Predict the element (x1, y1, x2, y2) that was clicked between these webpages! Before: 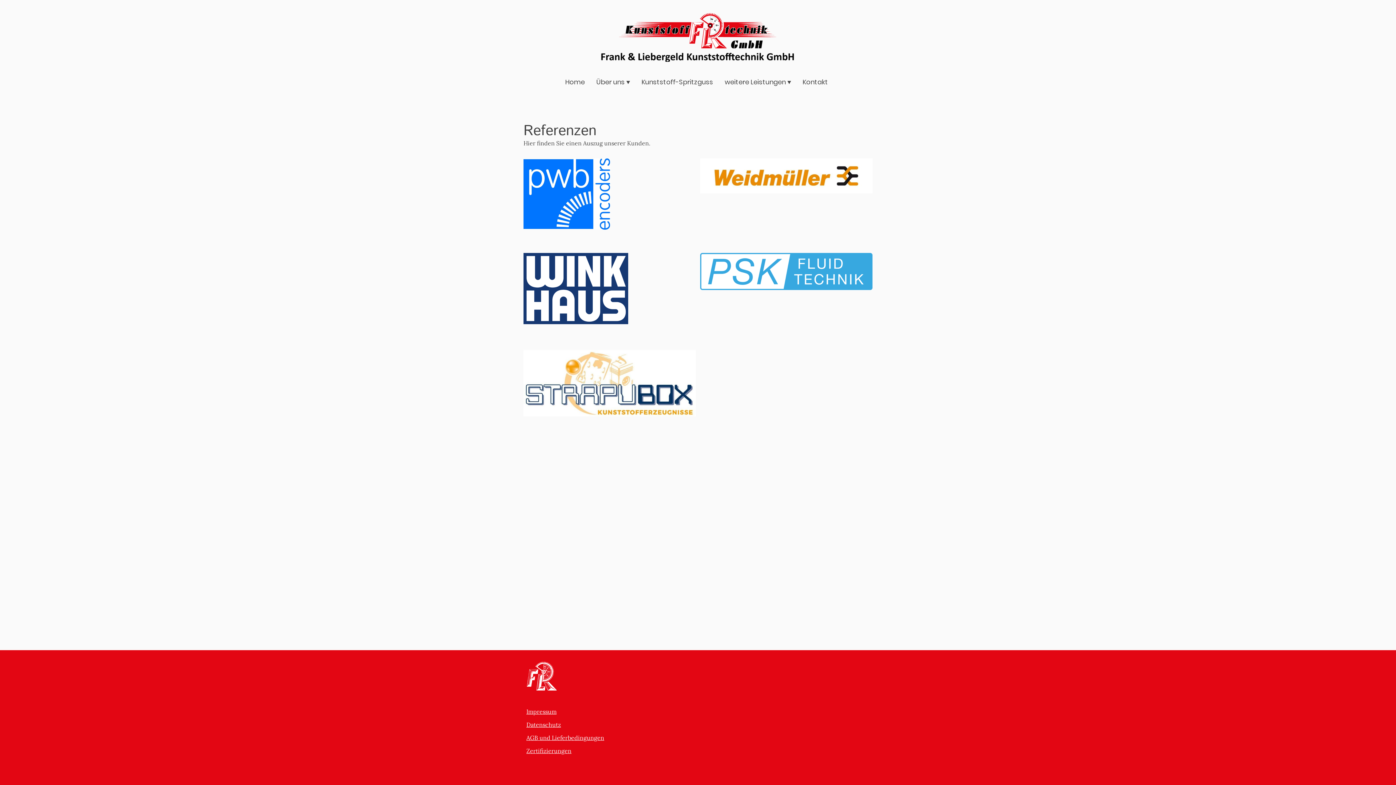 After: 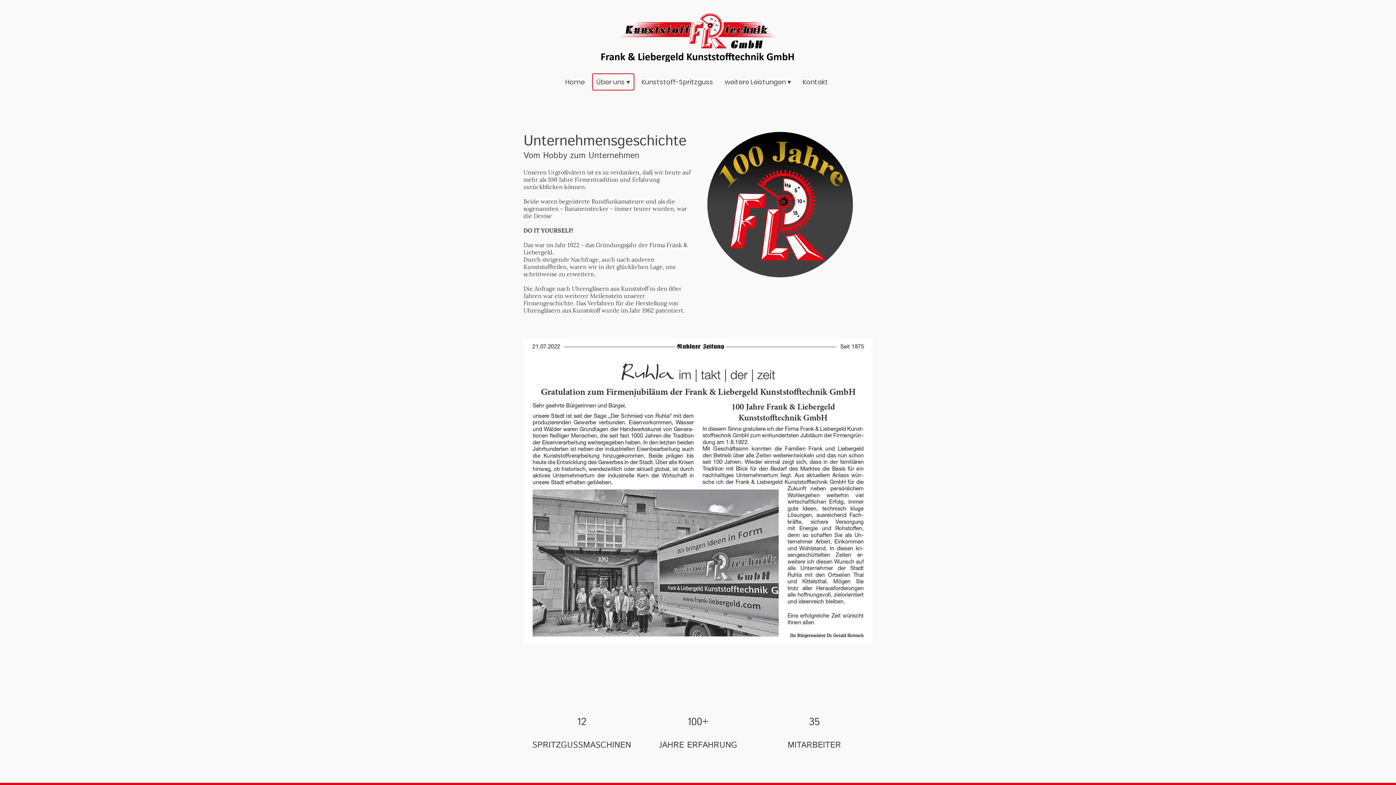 Action: bbox: (592, 74, 633, 89) label: Über uns